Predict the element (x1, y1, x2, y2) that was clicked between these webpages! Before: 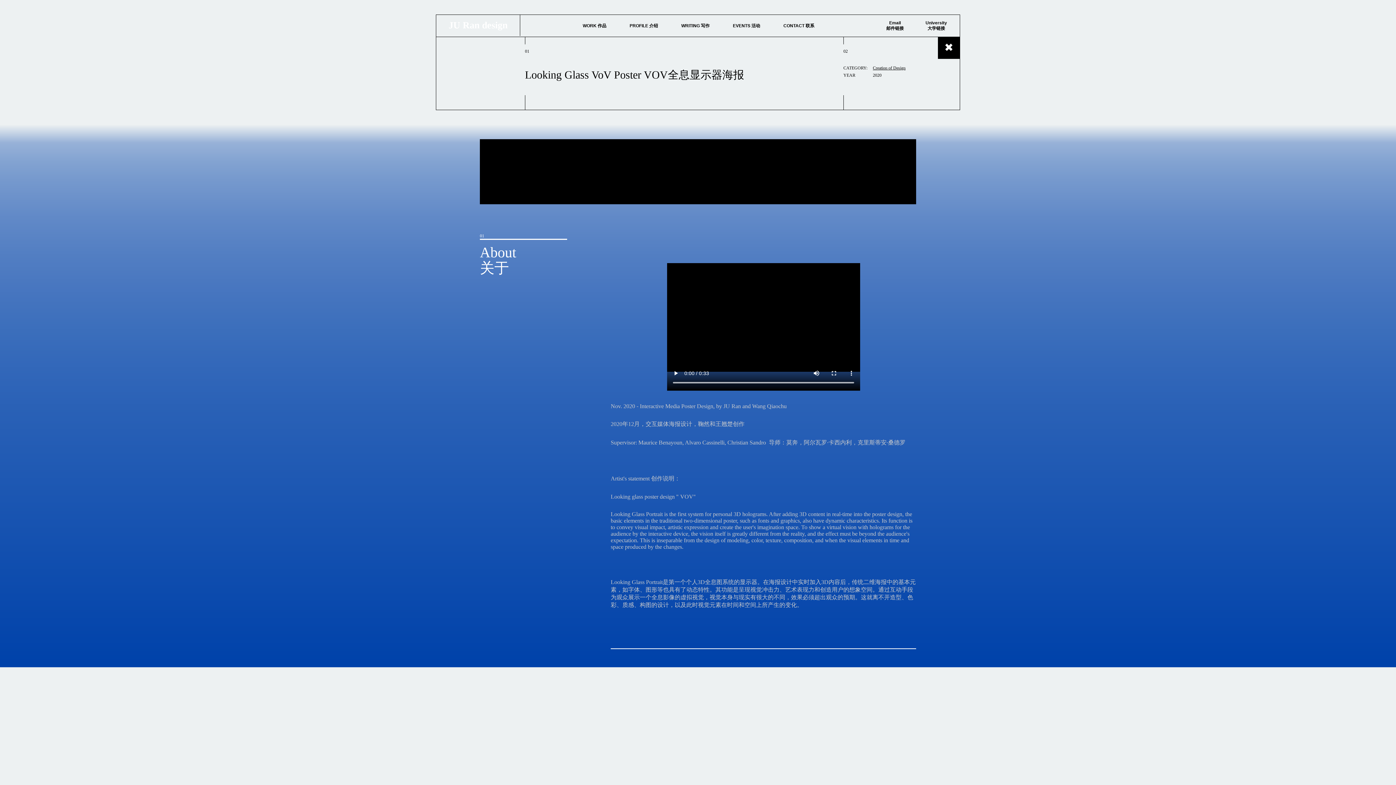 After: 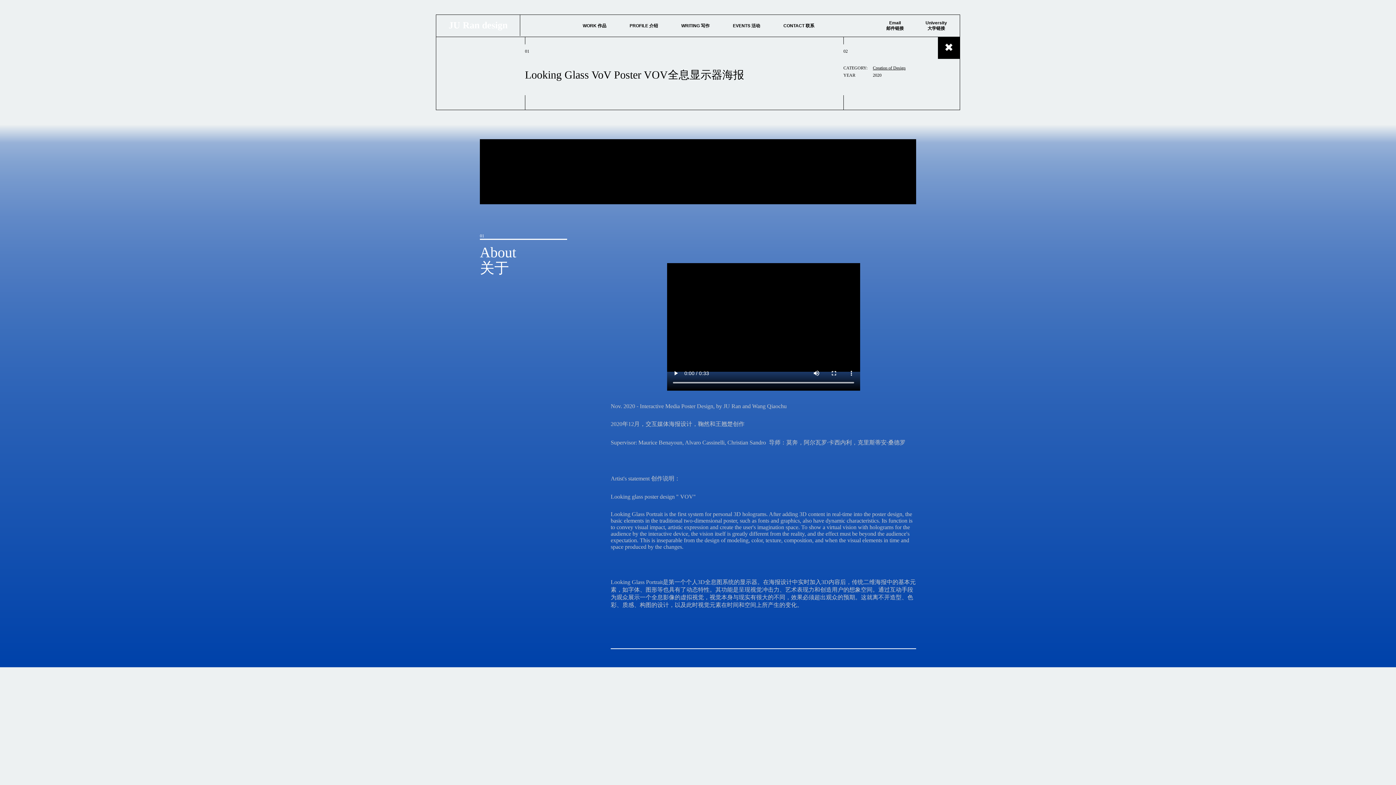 Action: bbox: (875, 20, 914, 31) label: Email

邮件链接